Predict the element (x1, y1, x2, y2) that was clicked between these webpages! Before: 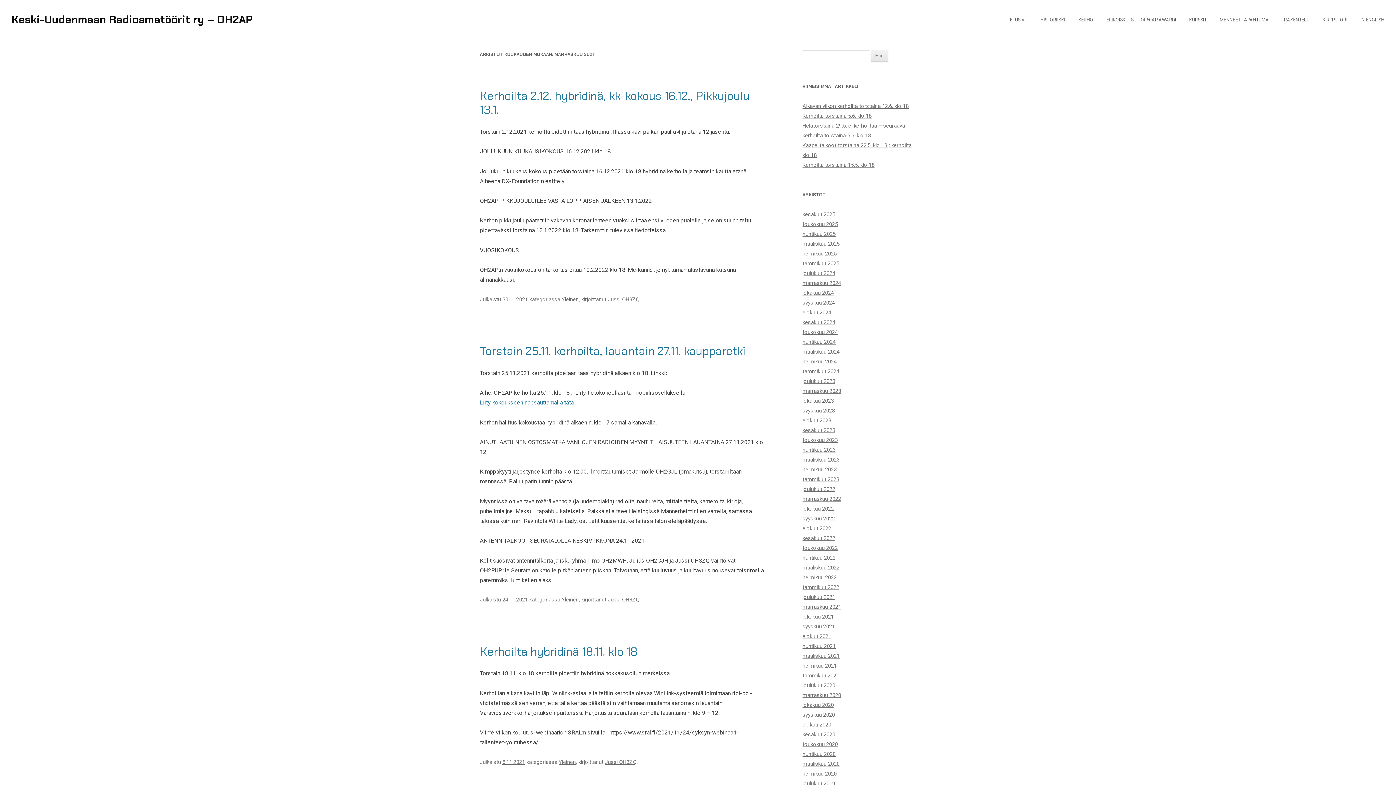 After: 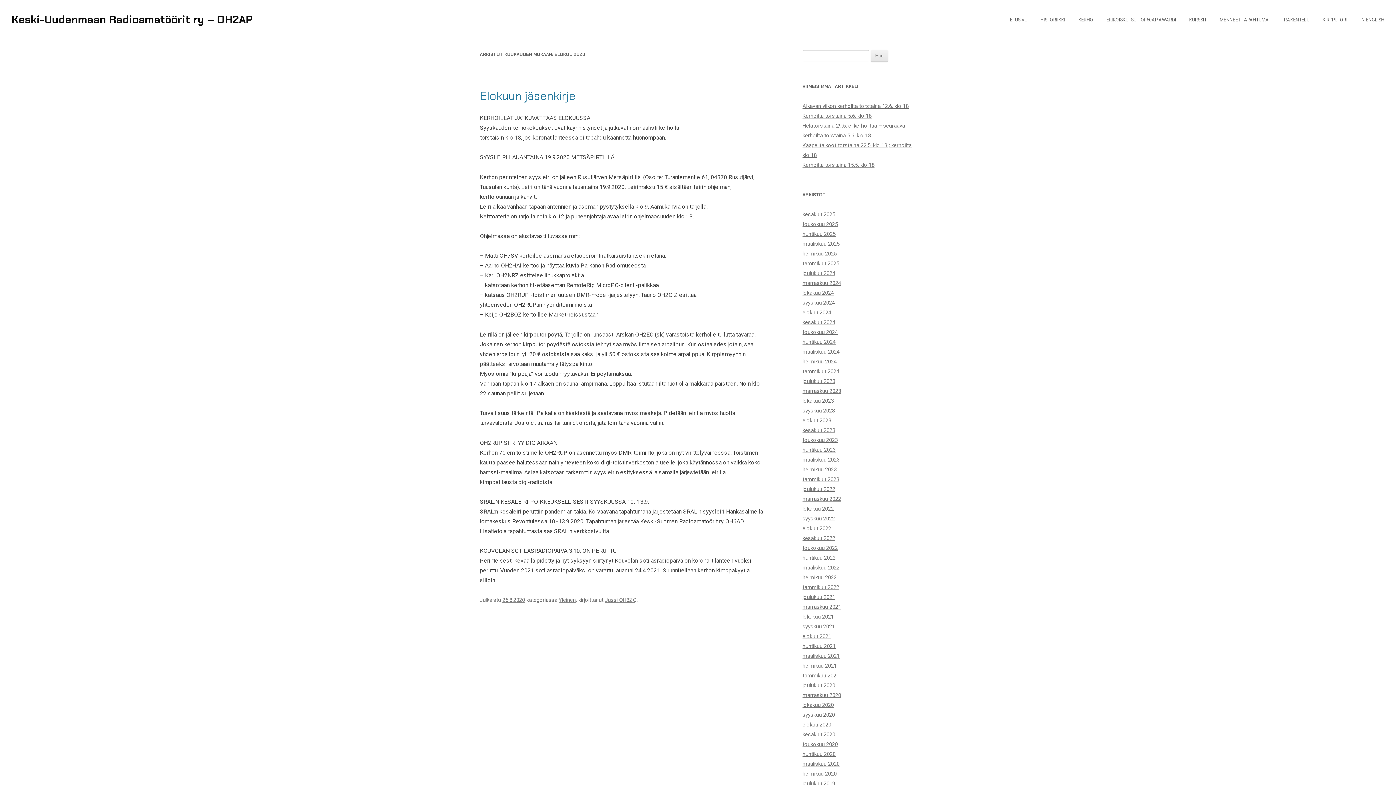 Action: label: elokuu 2020 bbox: (802, 721, 831, 728)